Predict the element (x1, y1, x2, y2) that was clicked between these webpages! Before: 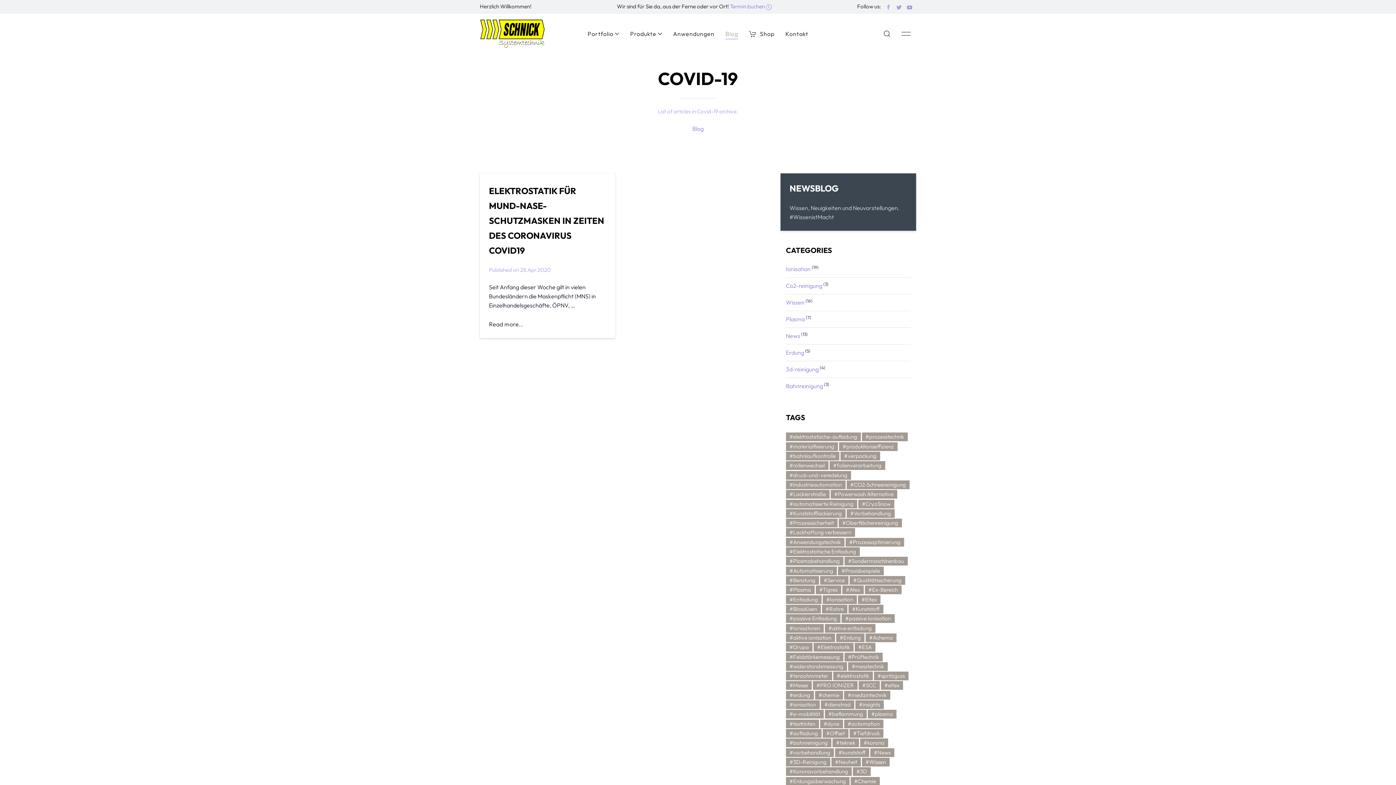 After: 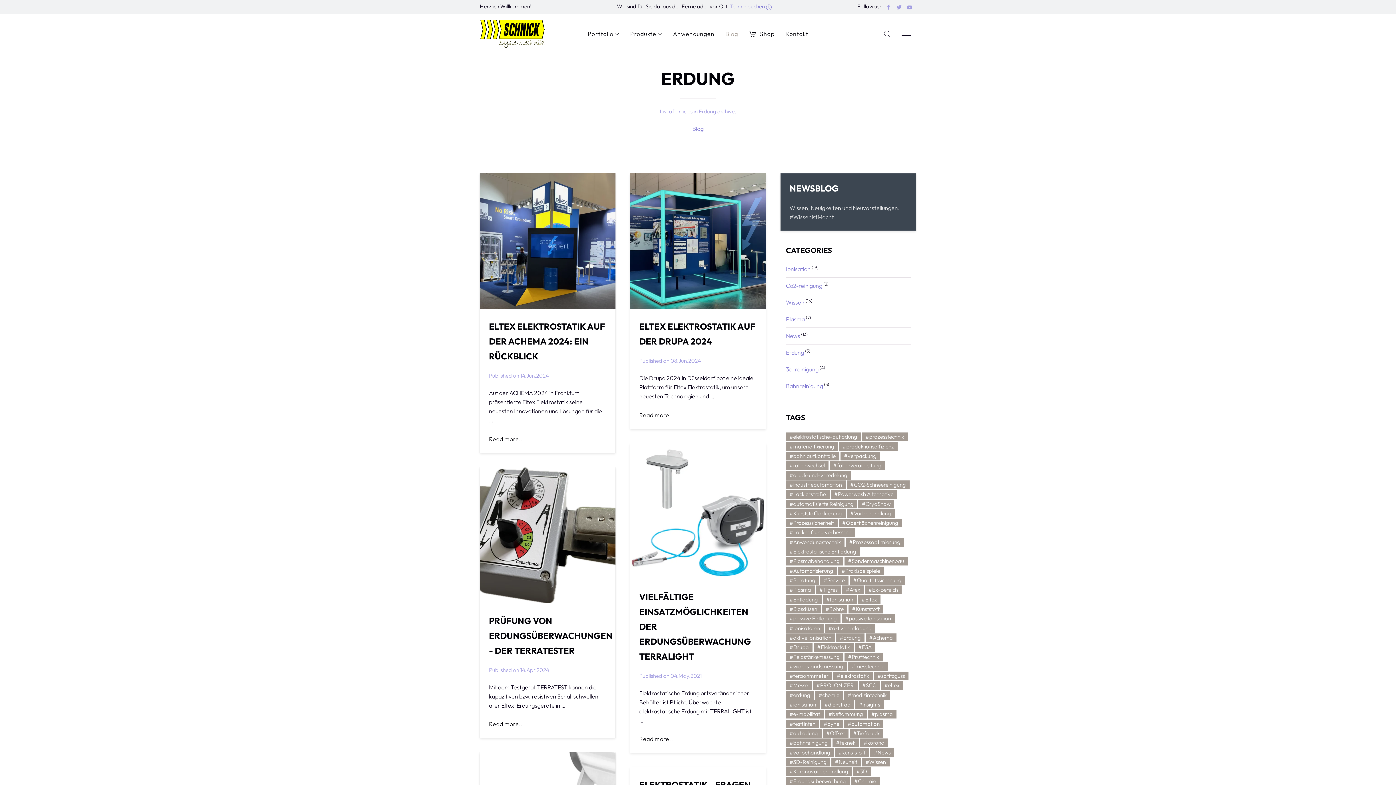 Action: label: #Erdung bbox: (836, 633, 864, 640)